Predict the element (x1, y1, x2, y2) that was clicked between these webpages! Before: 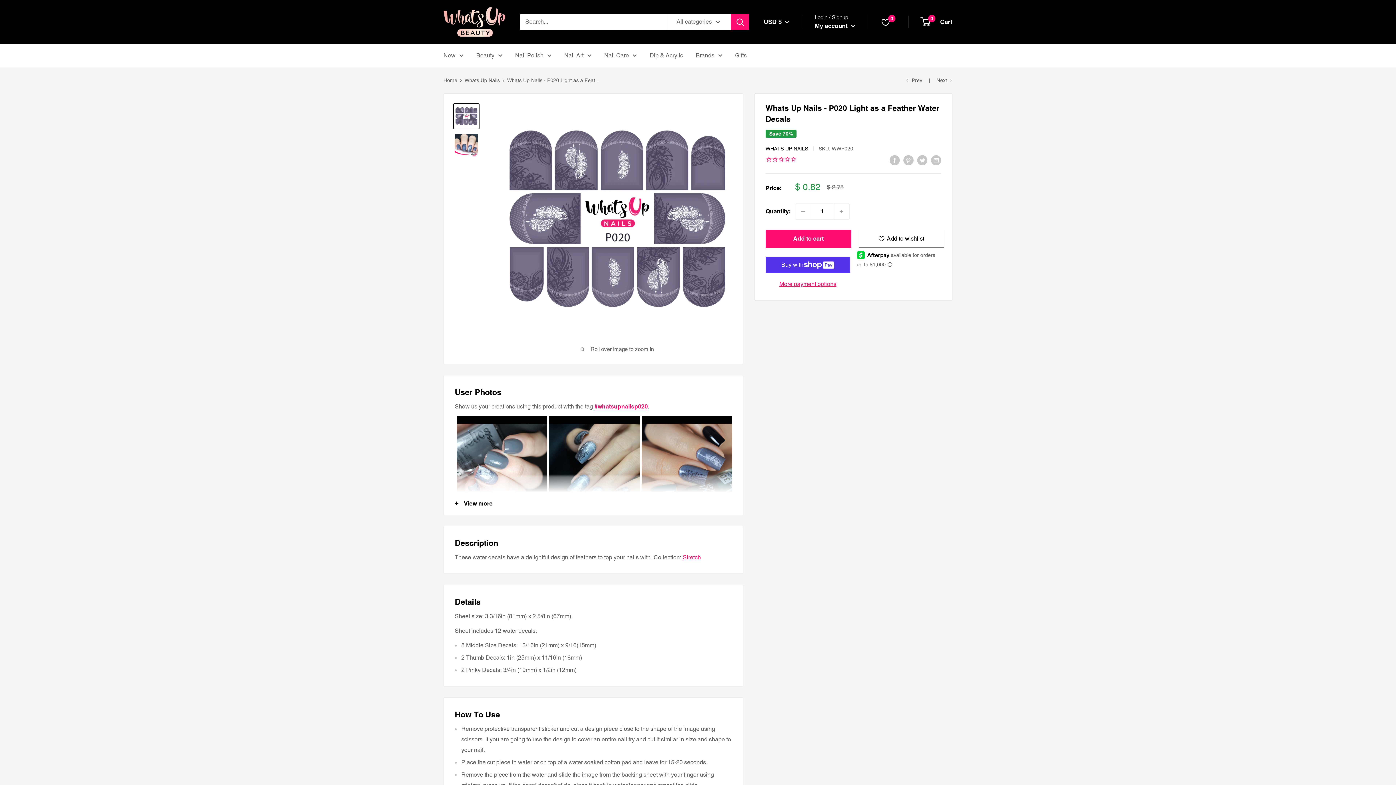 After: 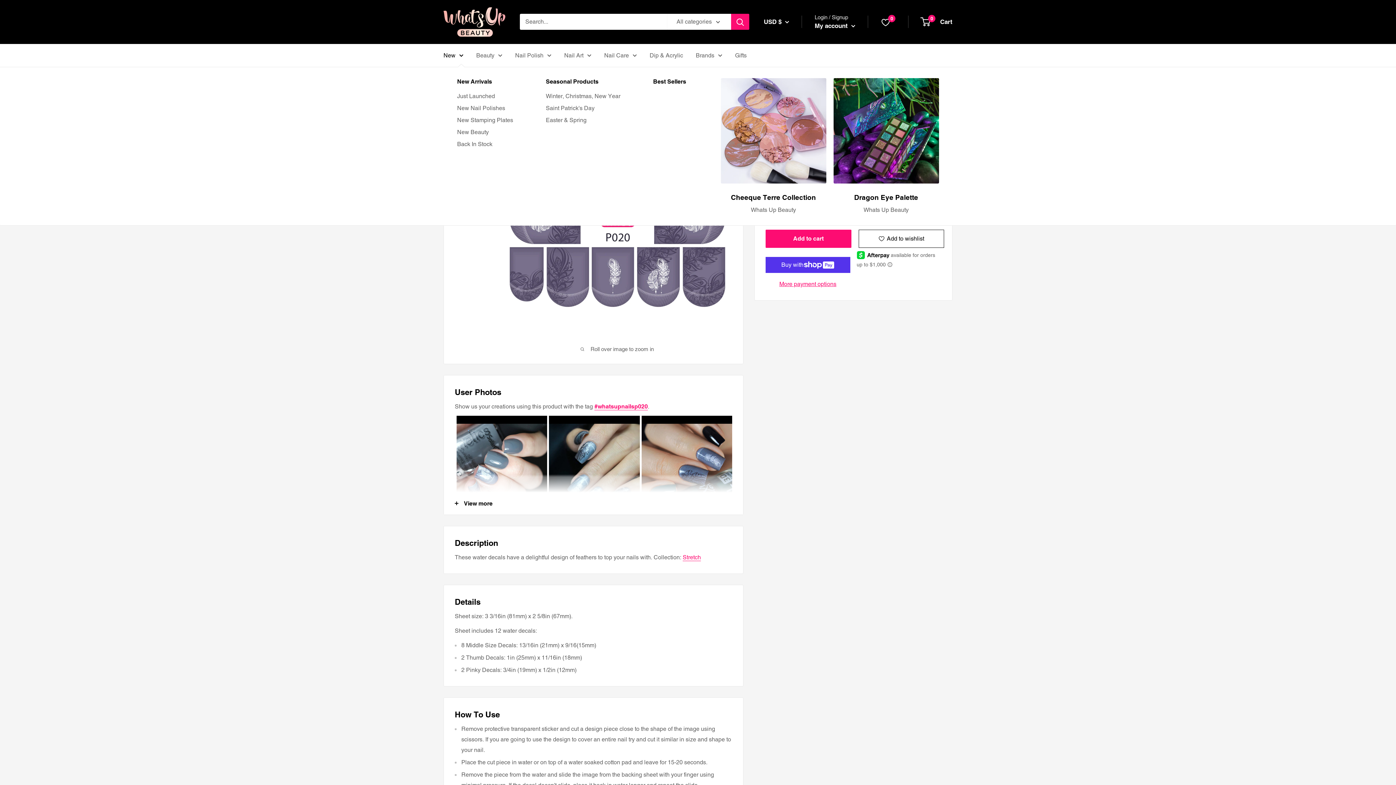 Action: bbox: (443, 50, 463, 60) label: New